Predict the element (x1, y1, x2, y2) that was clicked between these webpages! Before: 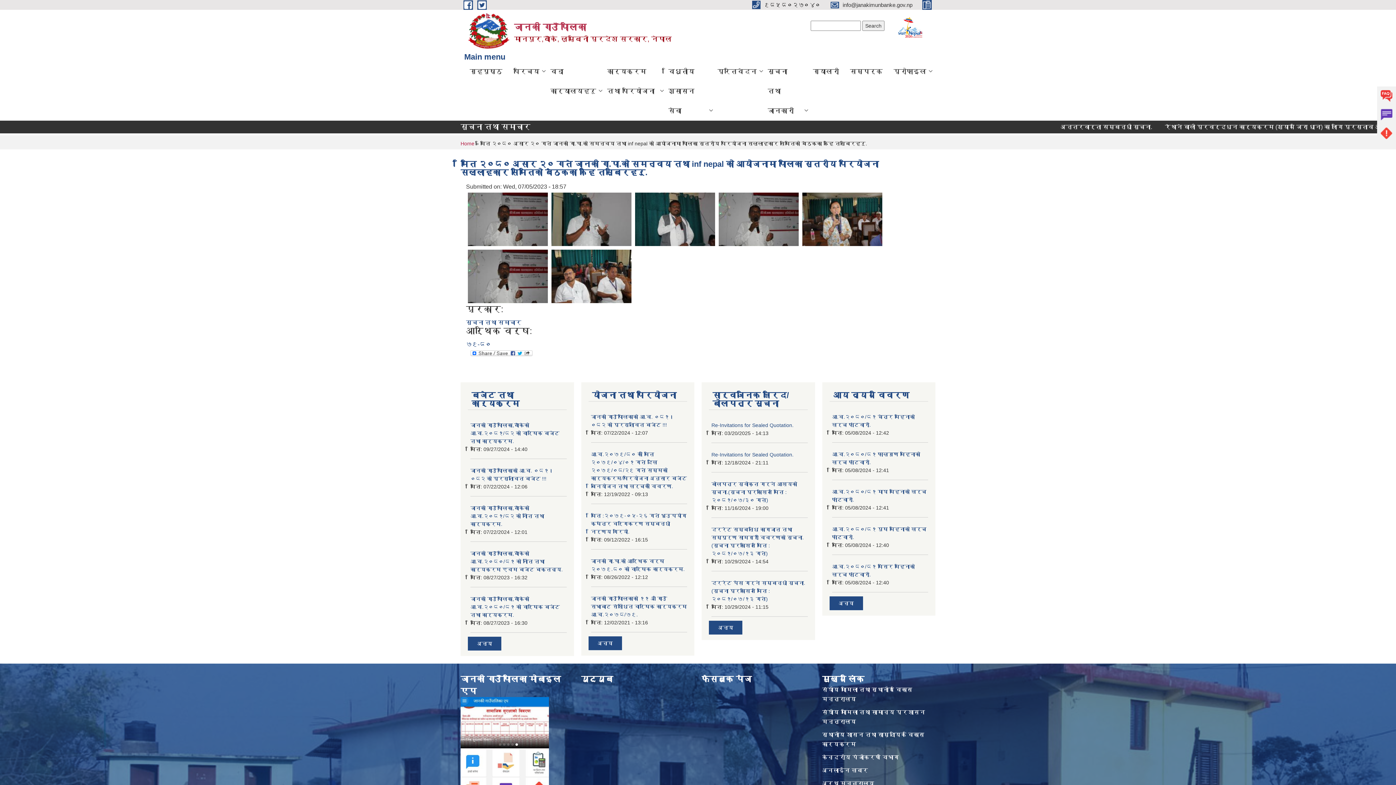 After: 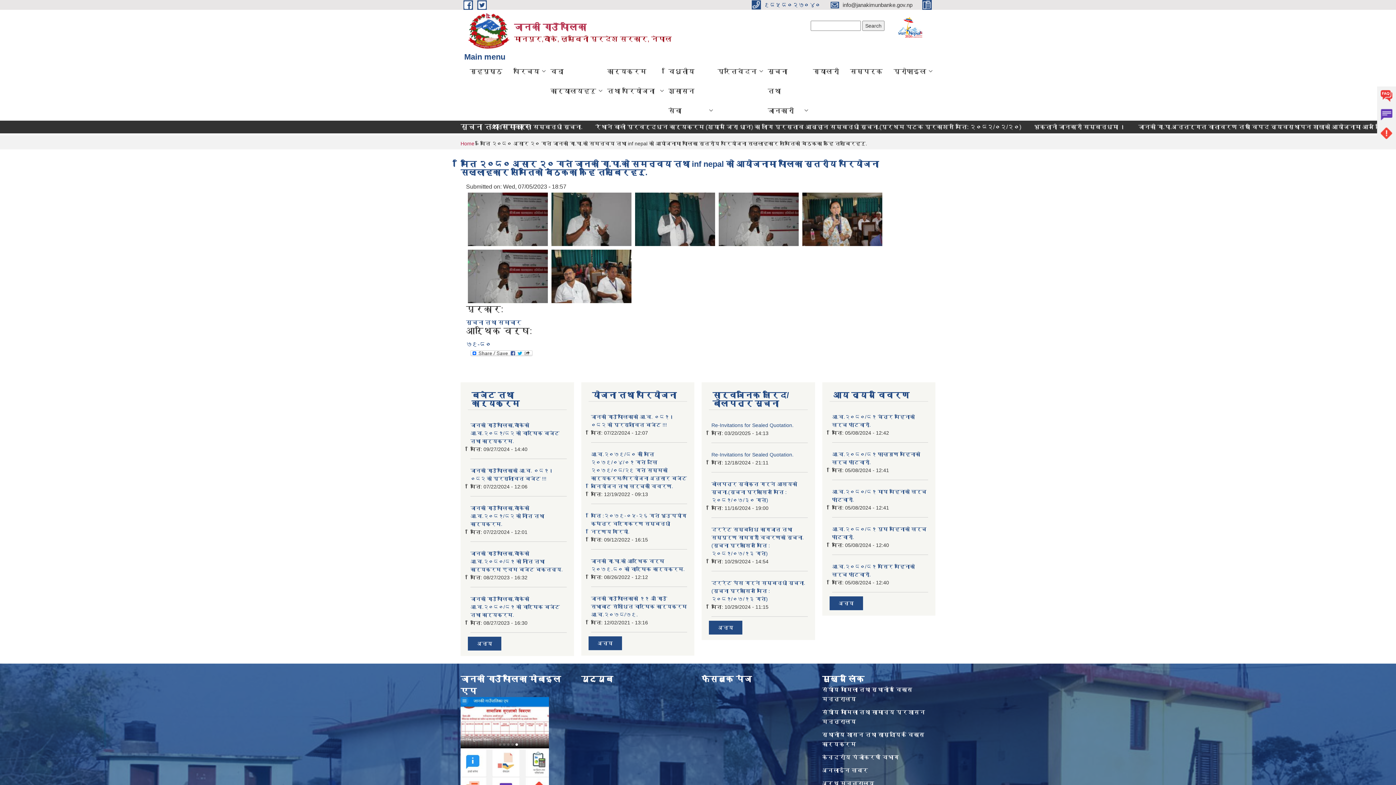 Action: bbox: (752, 1, 822, 7) label:  ९८५८०२७०४० 